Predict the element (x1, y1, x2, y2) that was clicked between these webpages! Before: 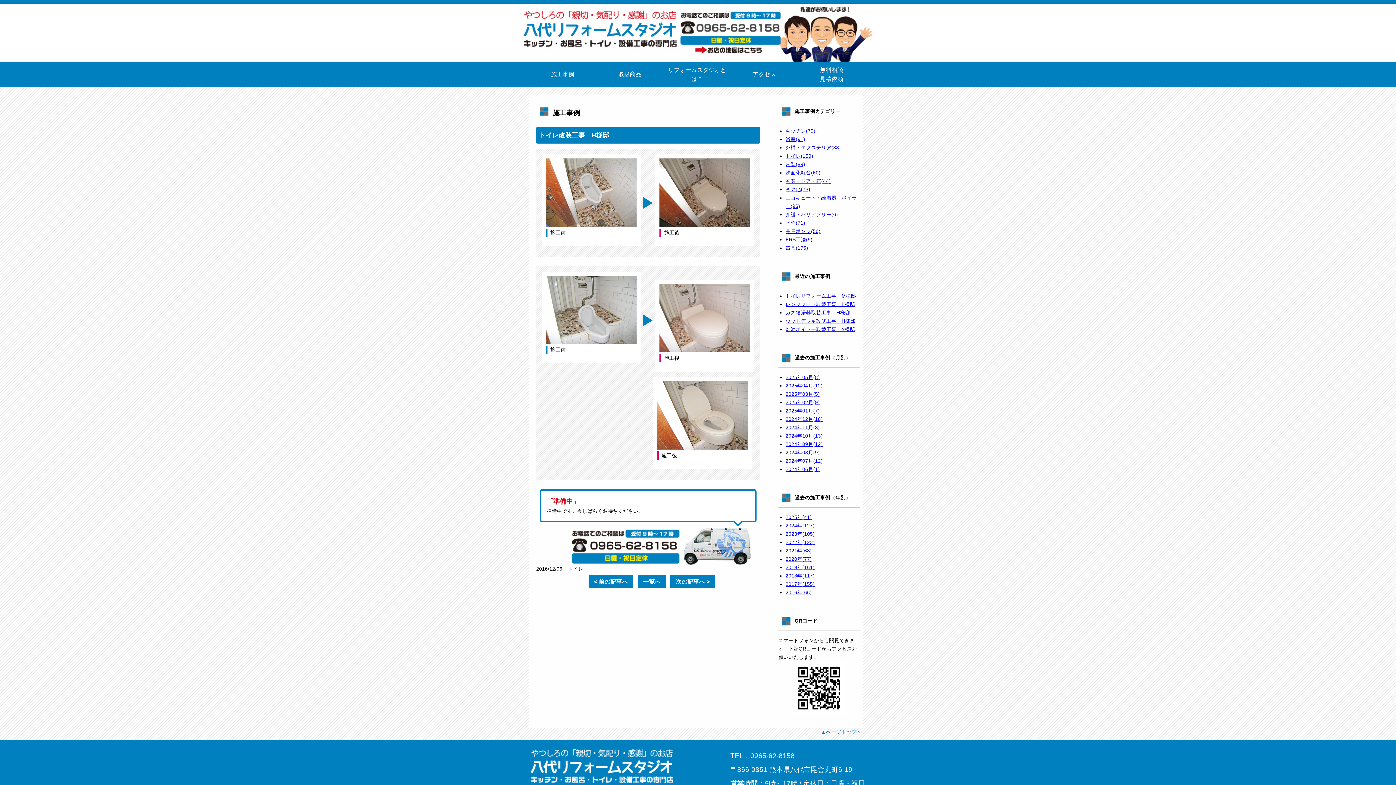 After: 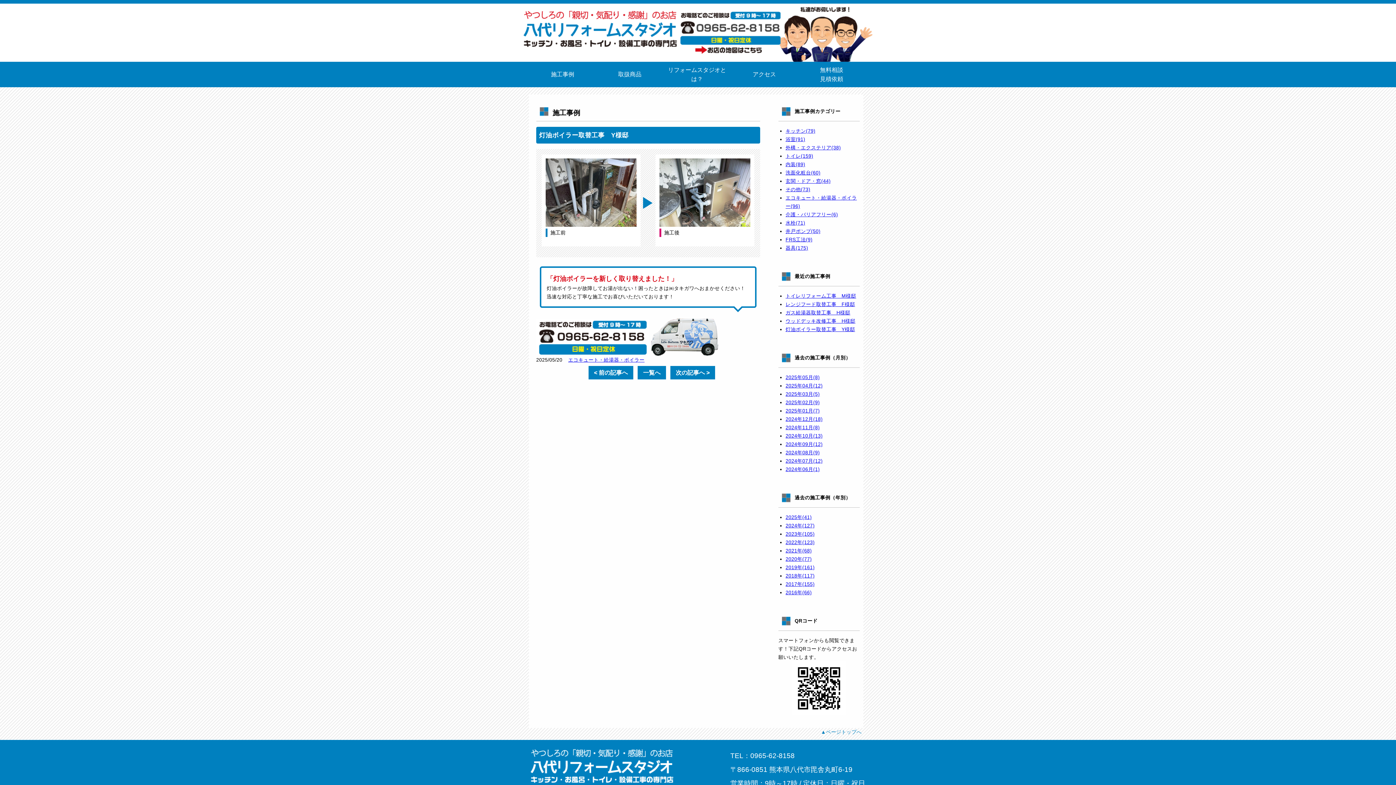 Action: bbox: (785, 326, 855, 332) label: 灯油ボイラー取替工事　Y様邸